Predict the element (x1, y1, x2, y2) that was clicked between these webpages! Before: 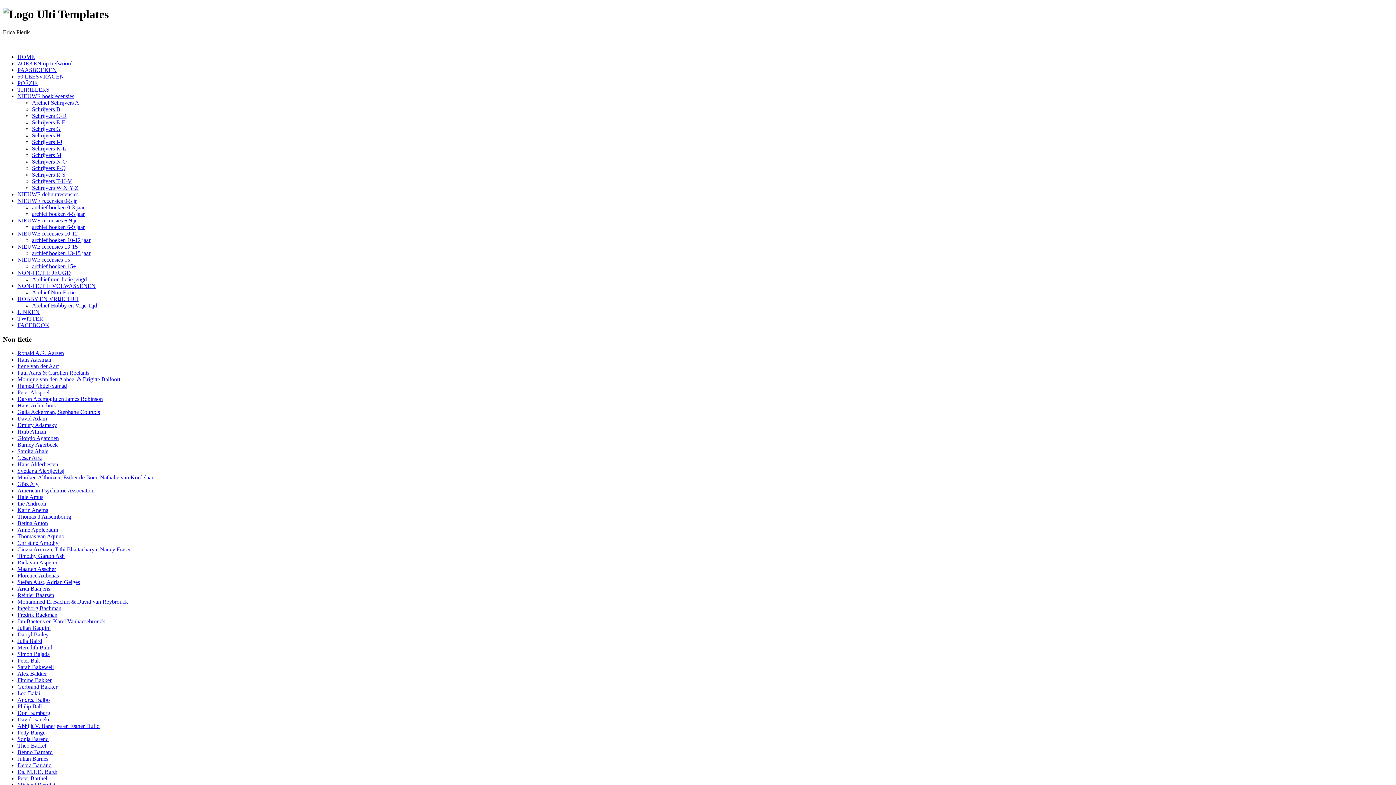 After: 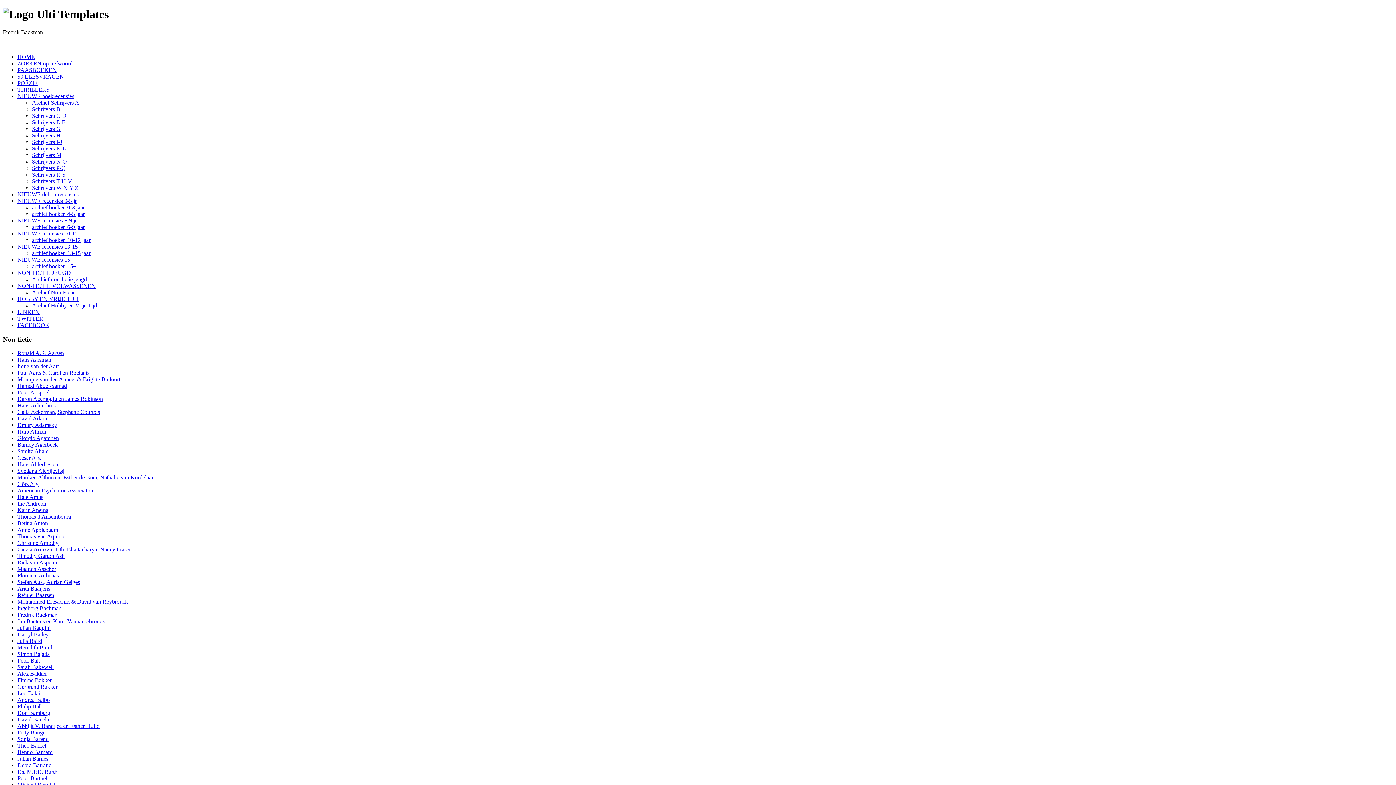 Action: label: Fredrik Backman bbox: (17, 612, 57, 618)